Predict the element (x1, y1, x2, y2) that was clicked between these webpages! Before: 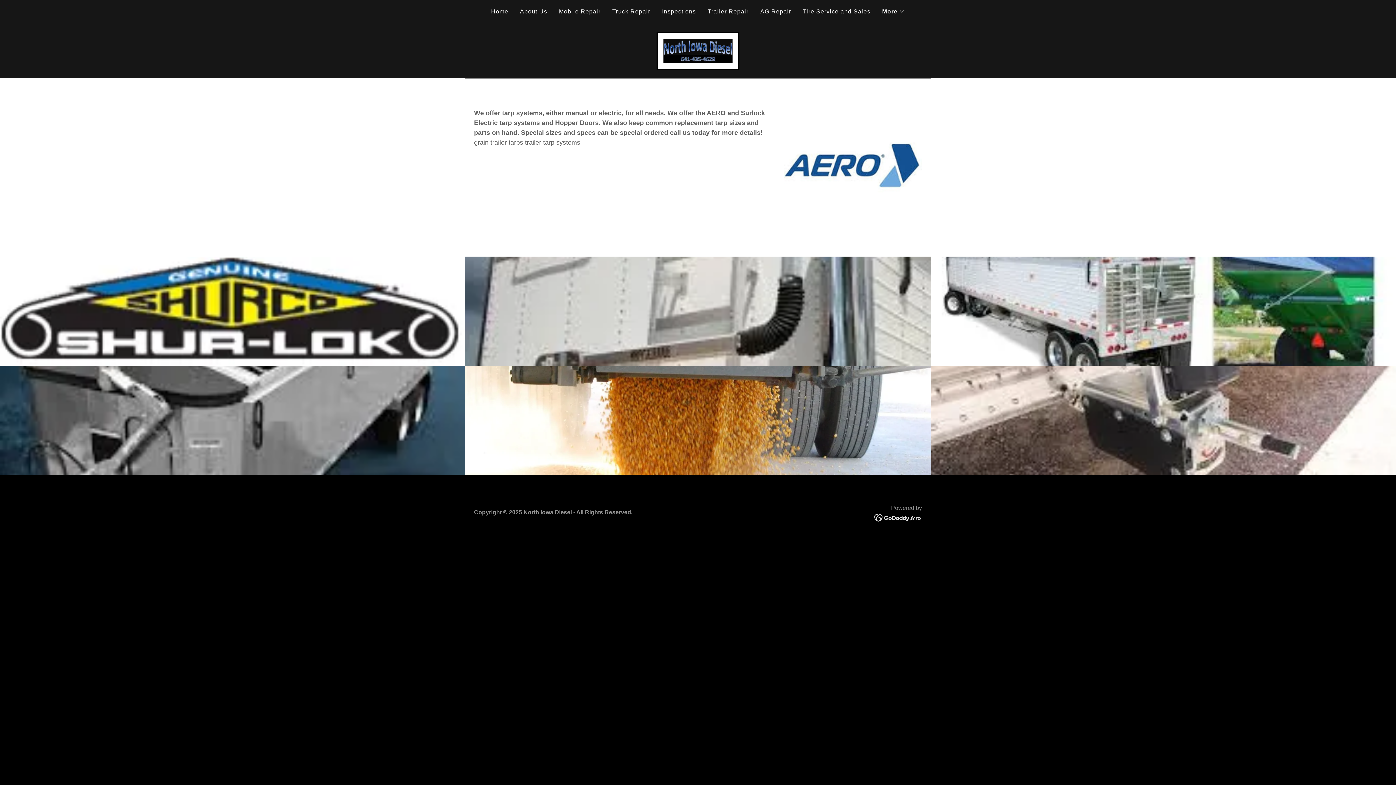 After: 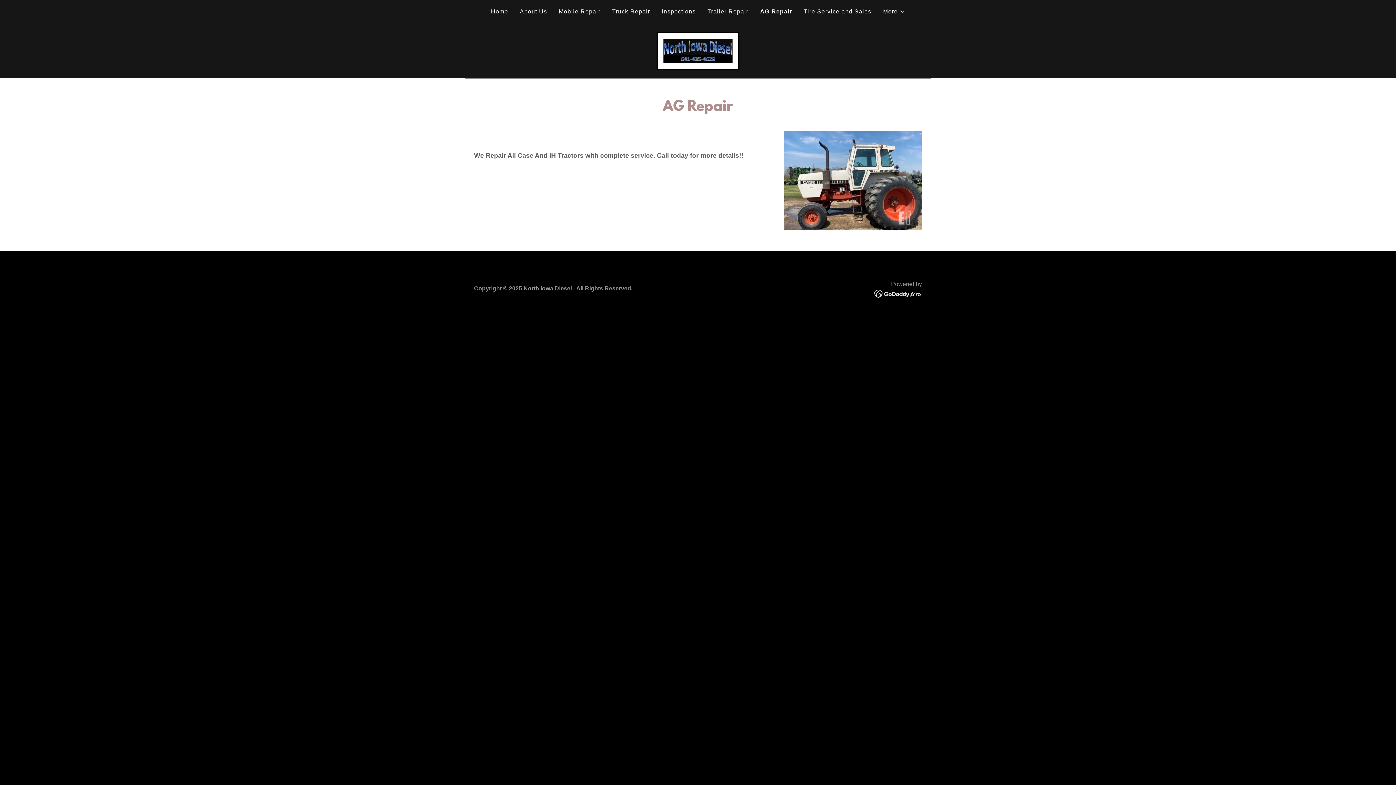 Action: bbox: (758, 5, 793, 18) label: AG Repair